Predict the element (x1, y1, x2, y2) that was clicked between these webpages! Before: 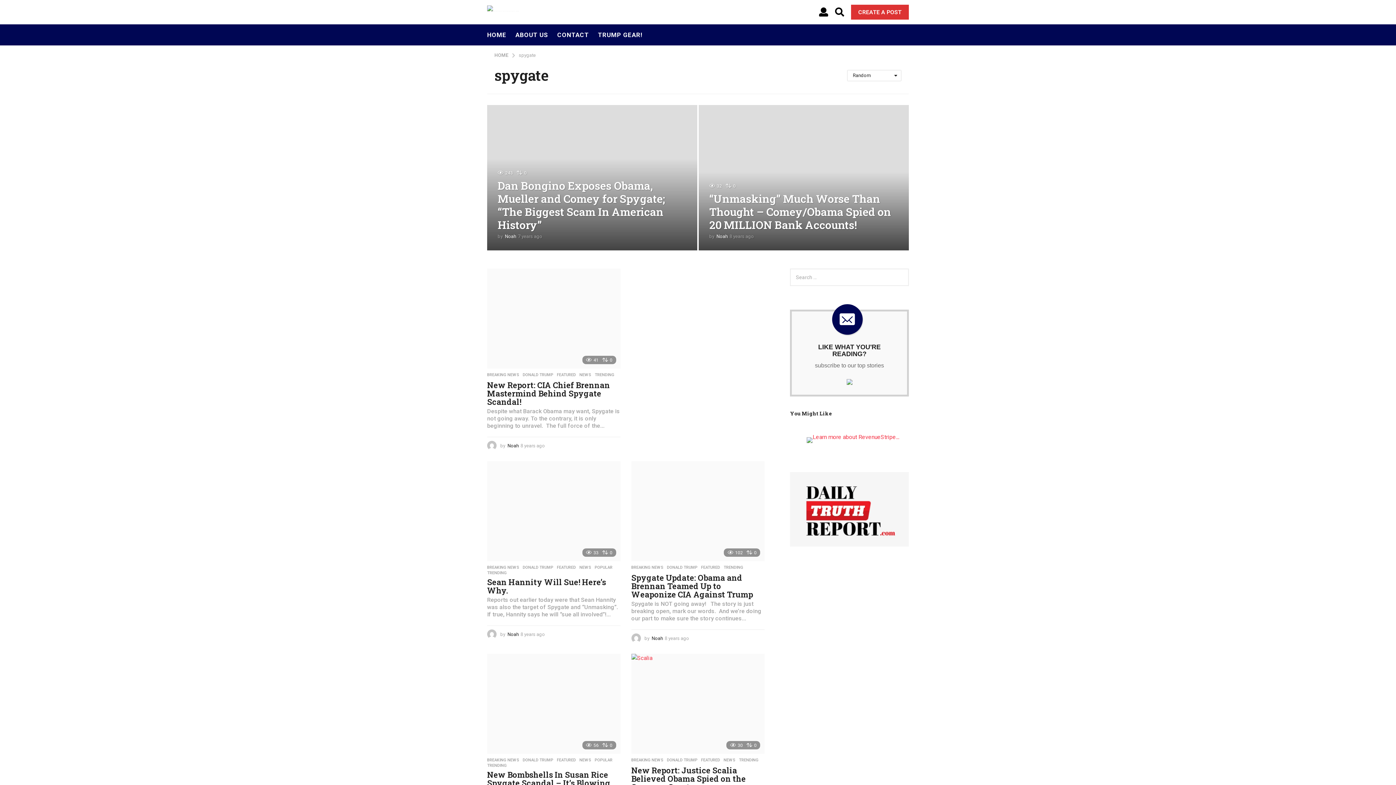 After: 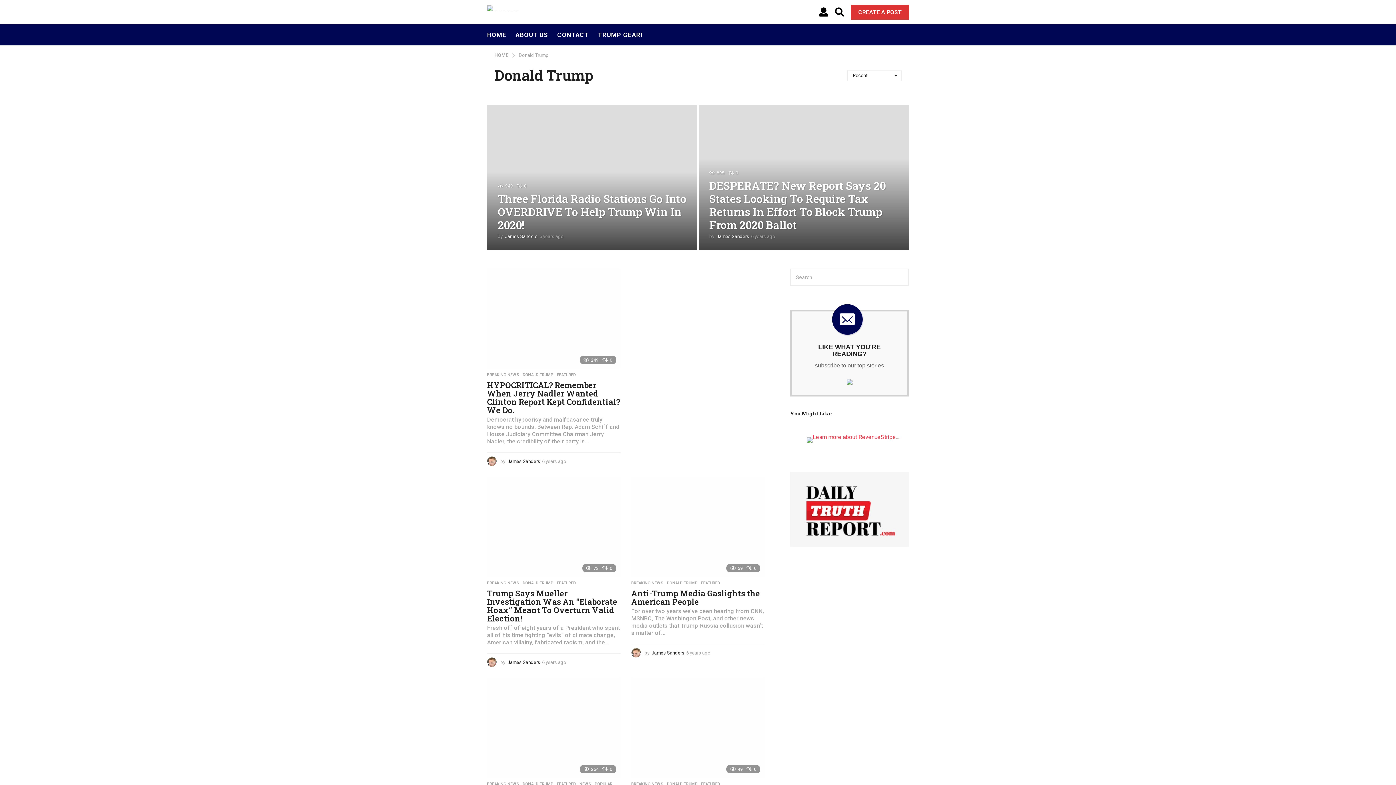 Action: label: DONALD TRUMP bbox: (522, 372, 553, 377)